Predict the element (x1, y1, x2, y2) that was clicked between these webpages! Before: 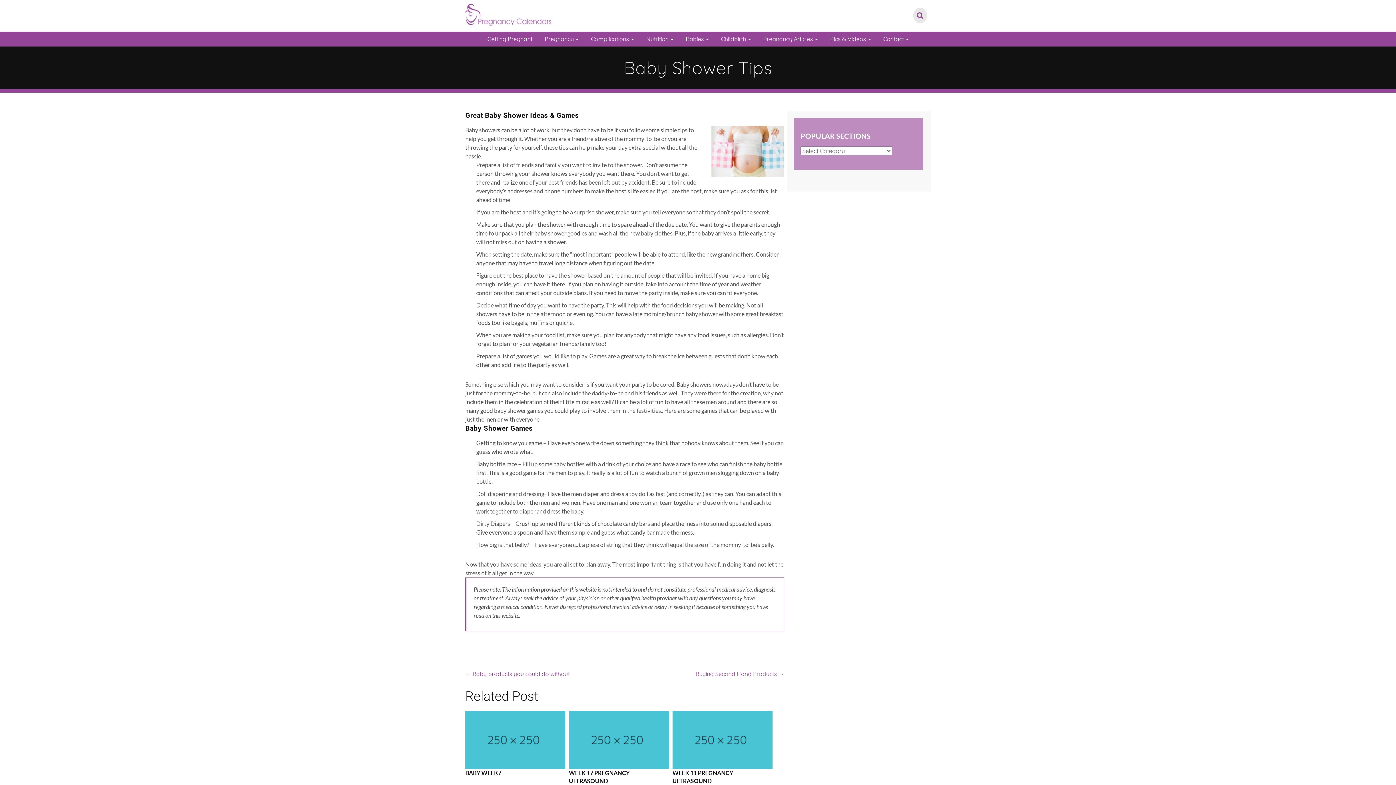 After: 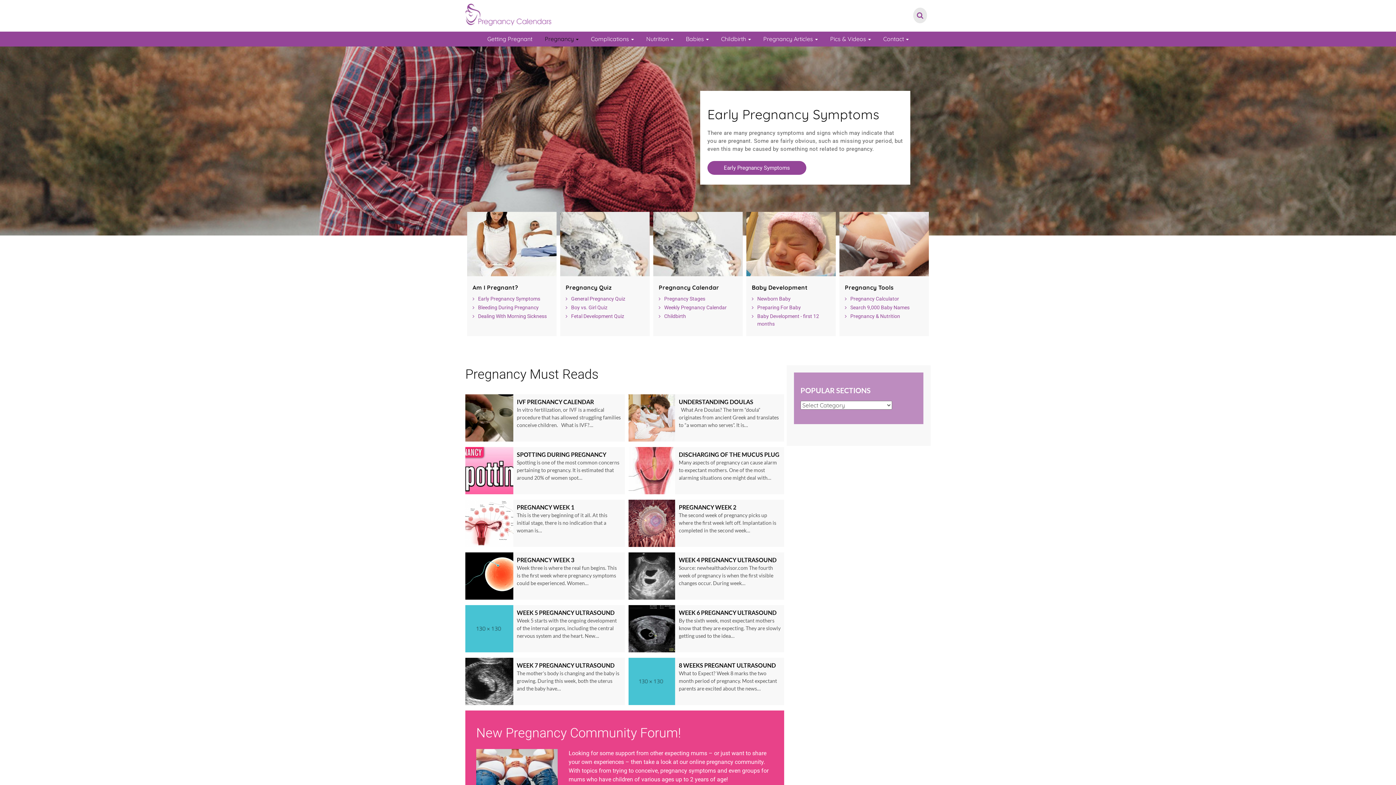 Action: bbox: (465, 4, 556, 11)